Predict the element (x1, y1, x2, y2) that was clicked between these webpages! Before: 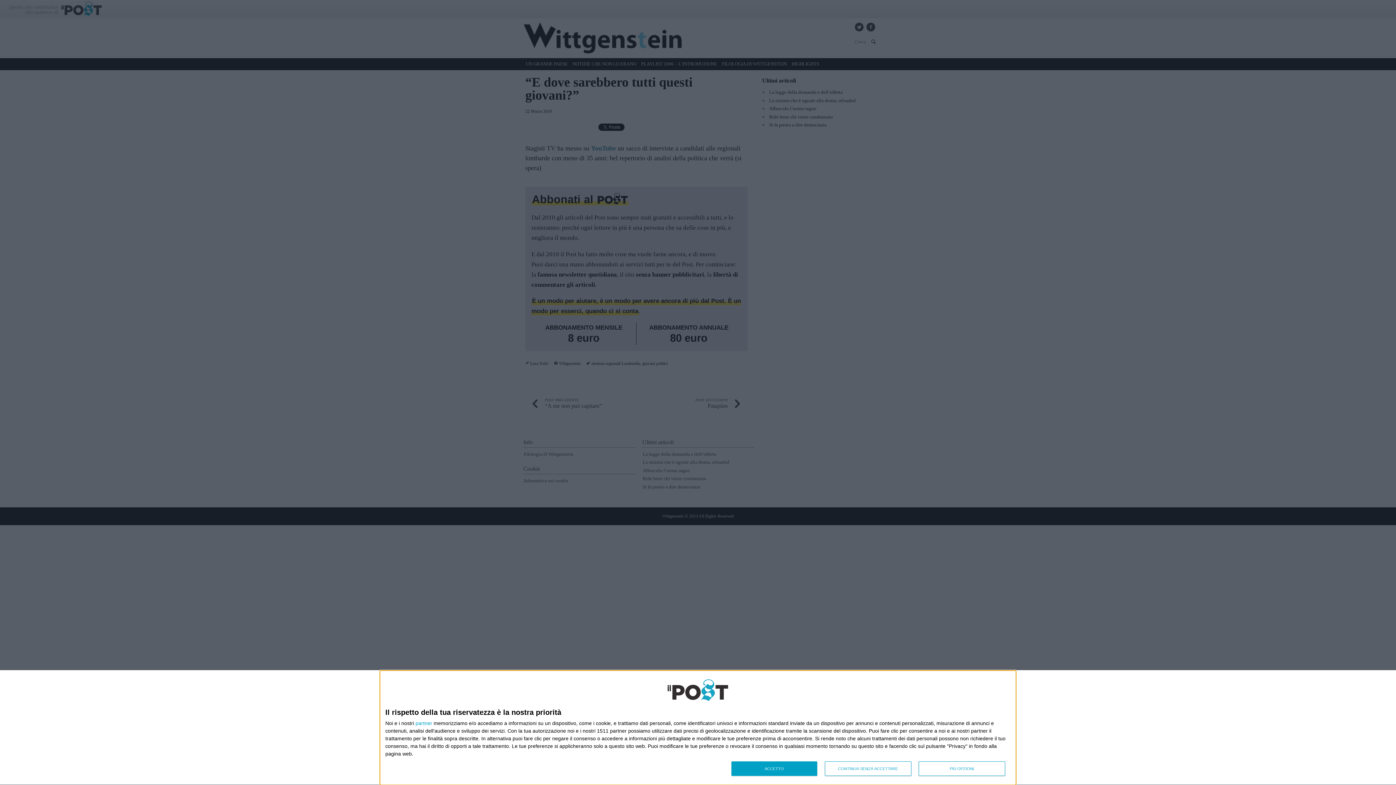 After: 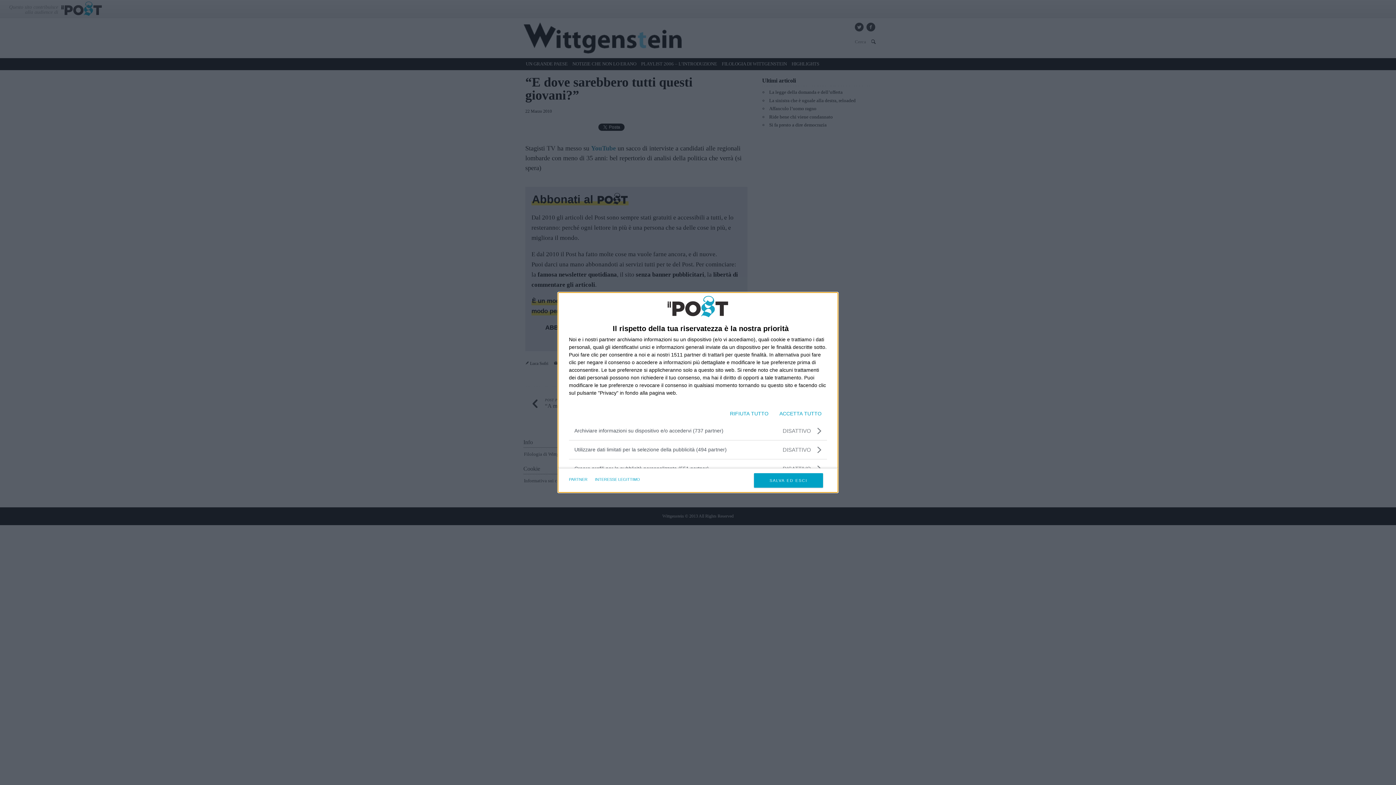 Action: label: PIÙ OPZIONI bbox: (918, 761, 1005, 776)